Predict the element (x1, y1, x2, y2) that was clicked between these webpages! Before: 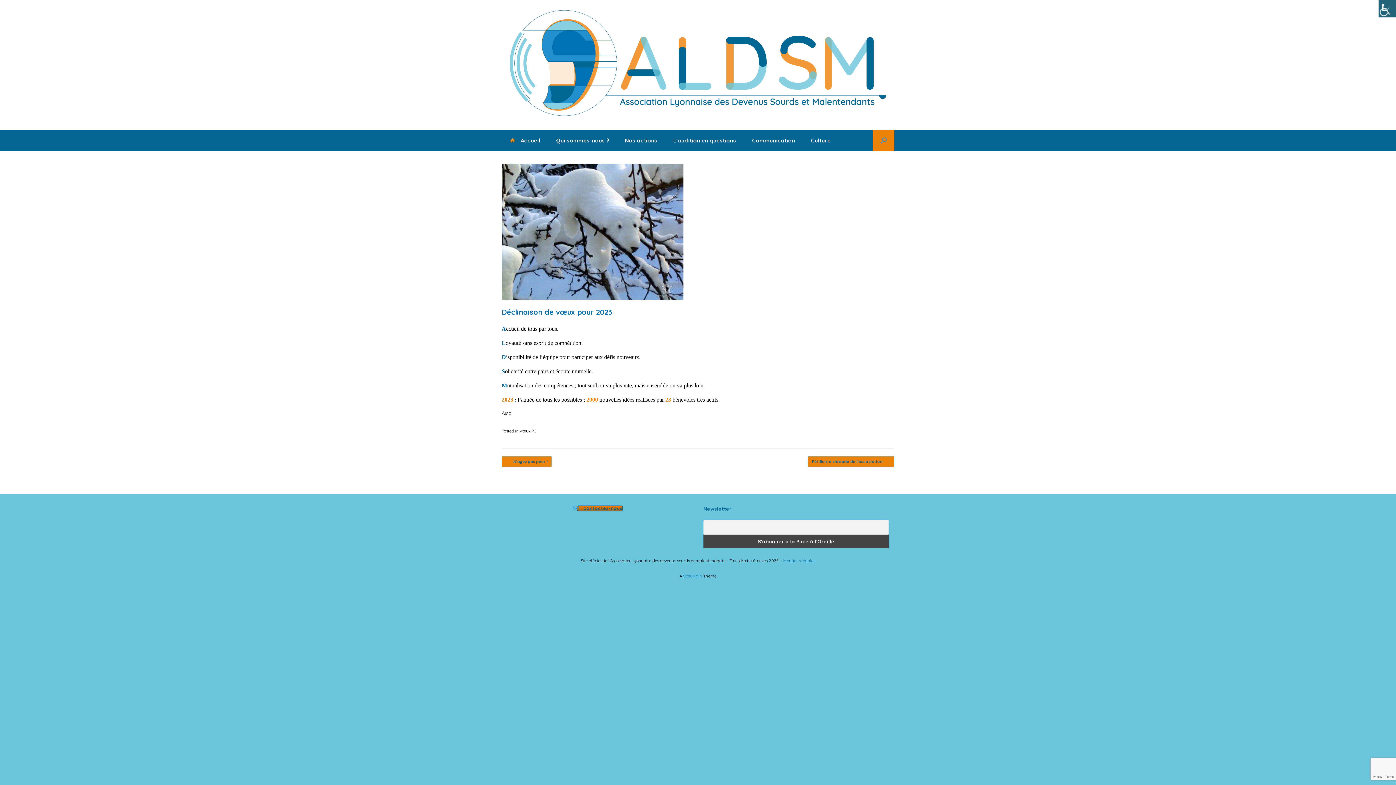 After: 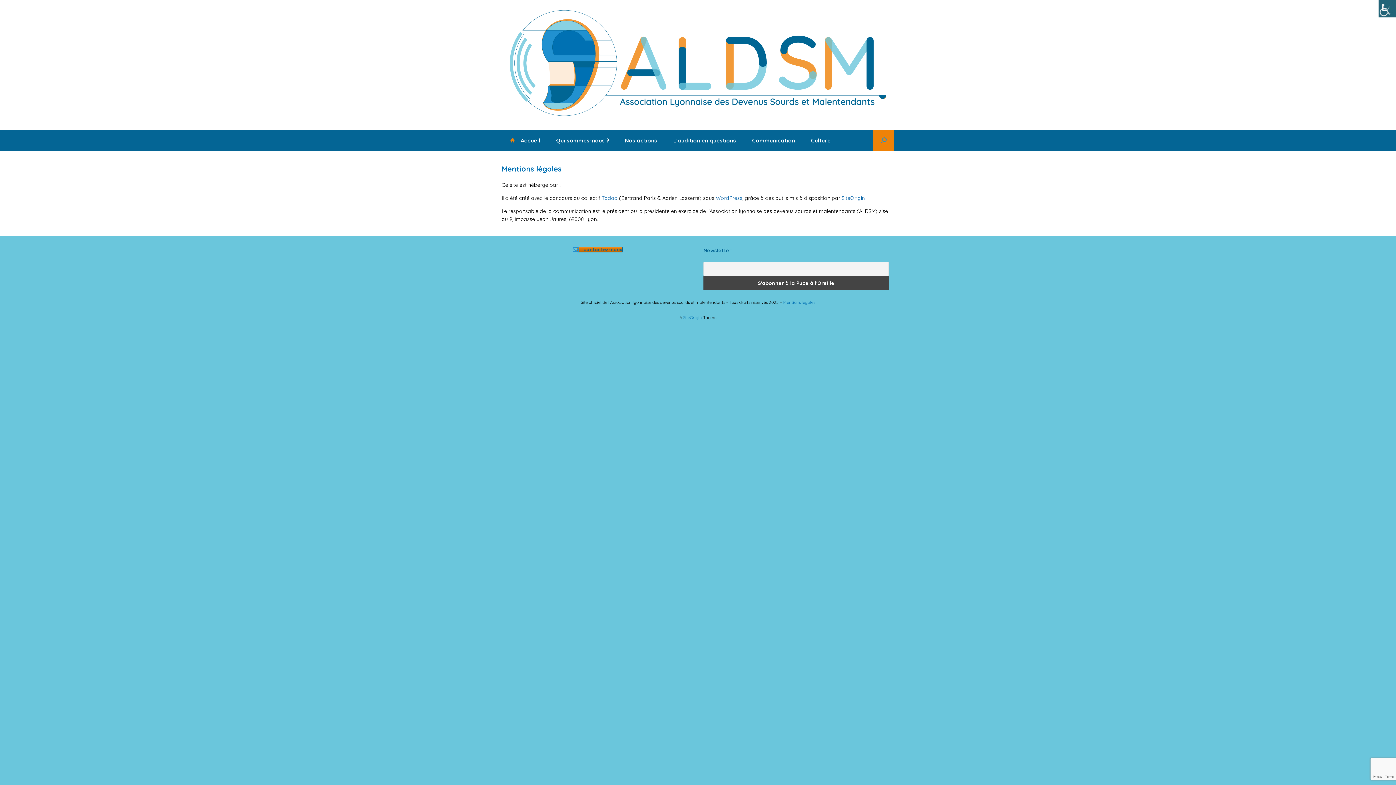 Action: label: Mentions légales bbox: (783, 558, 815, 563)